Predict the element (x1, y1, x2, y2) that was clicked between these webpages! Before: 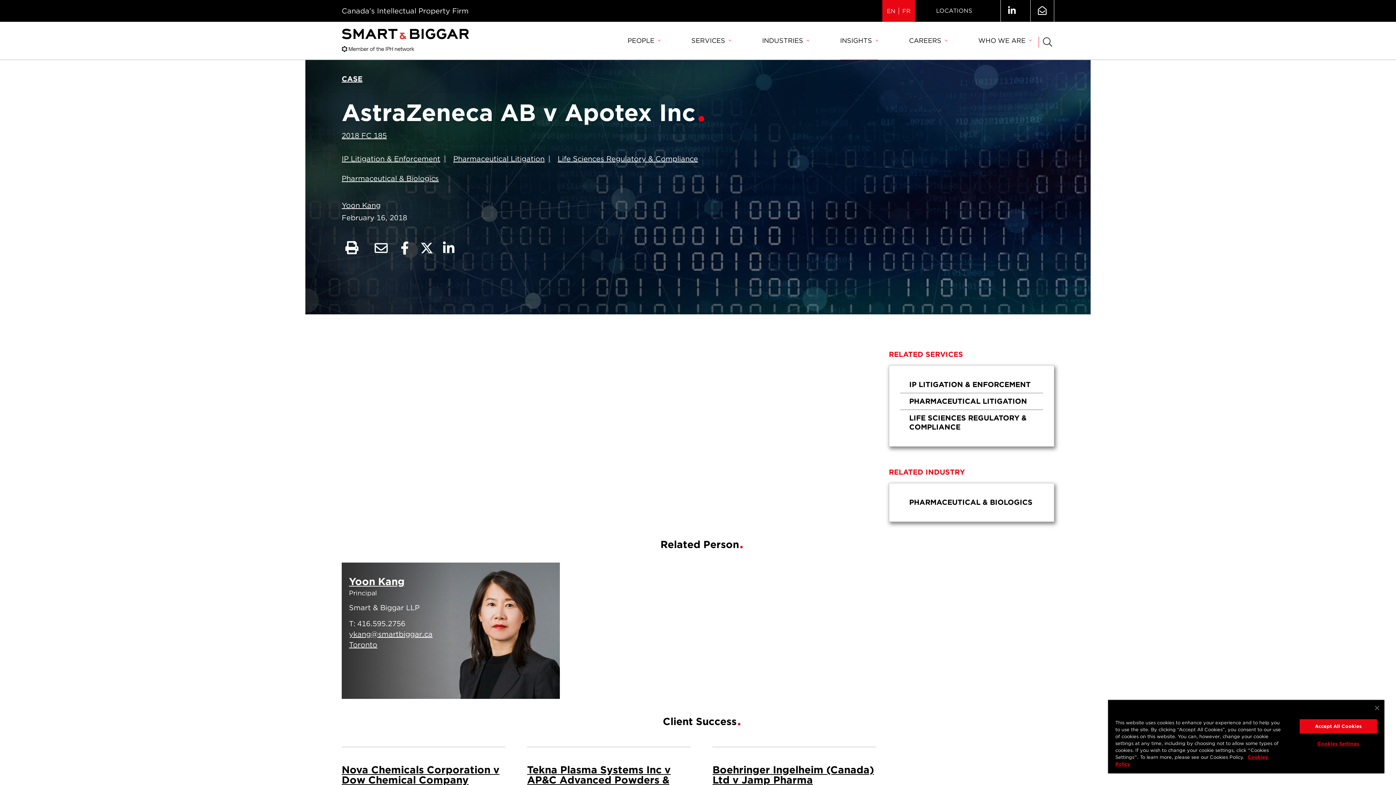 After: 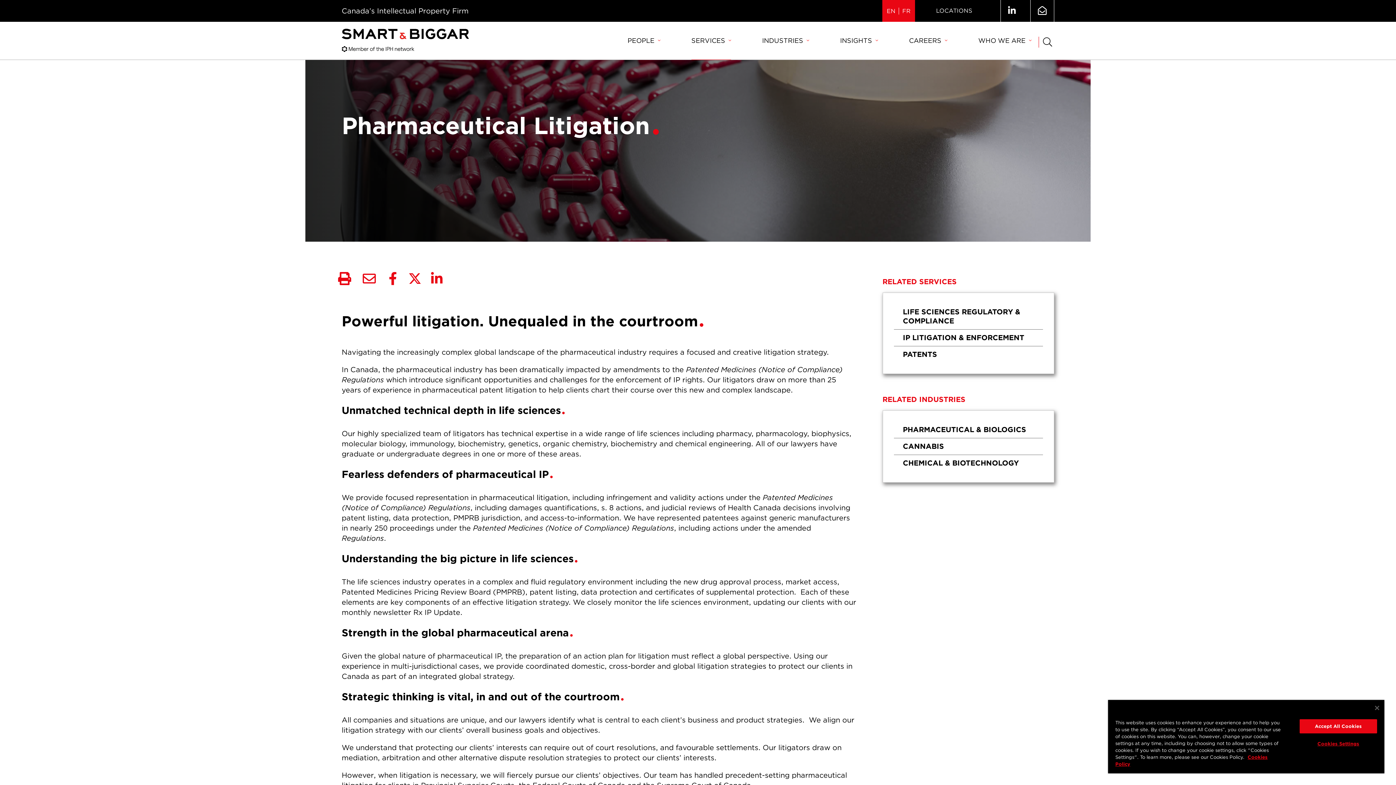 Action: bbox: (453, 154, 550, 163) label: Pharmaceutical Litigation